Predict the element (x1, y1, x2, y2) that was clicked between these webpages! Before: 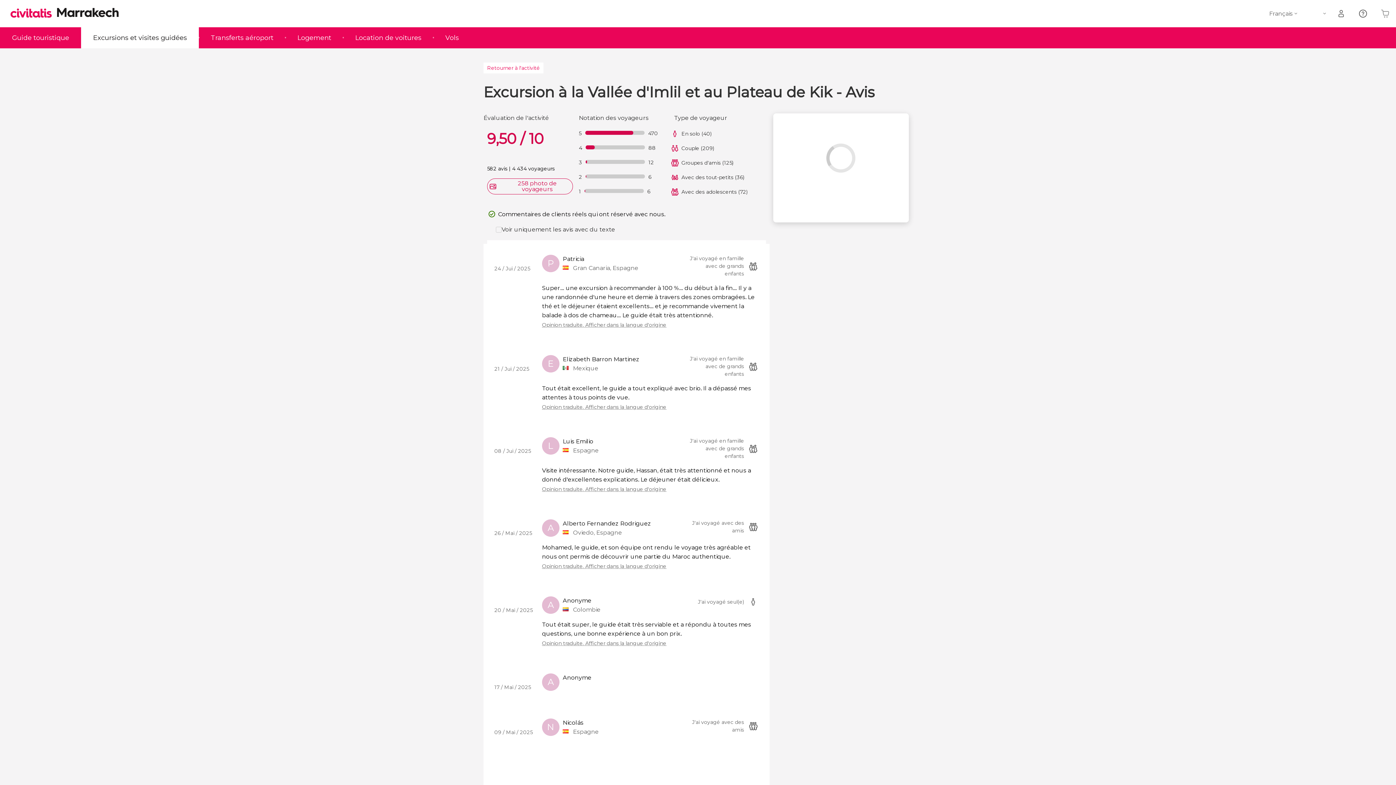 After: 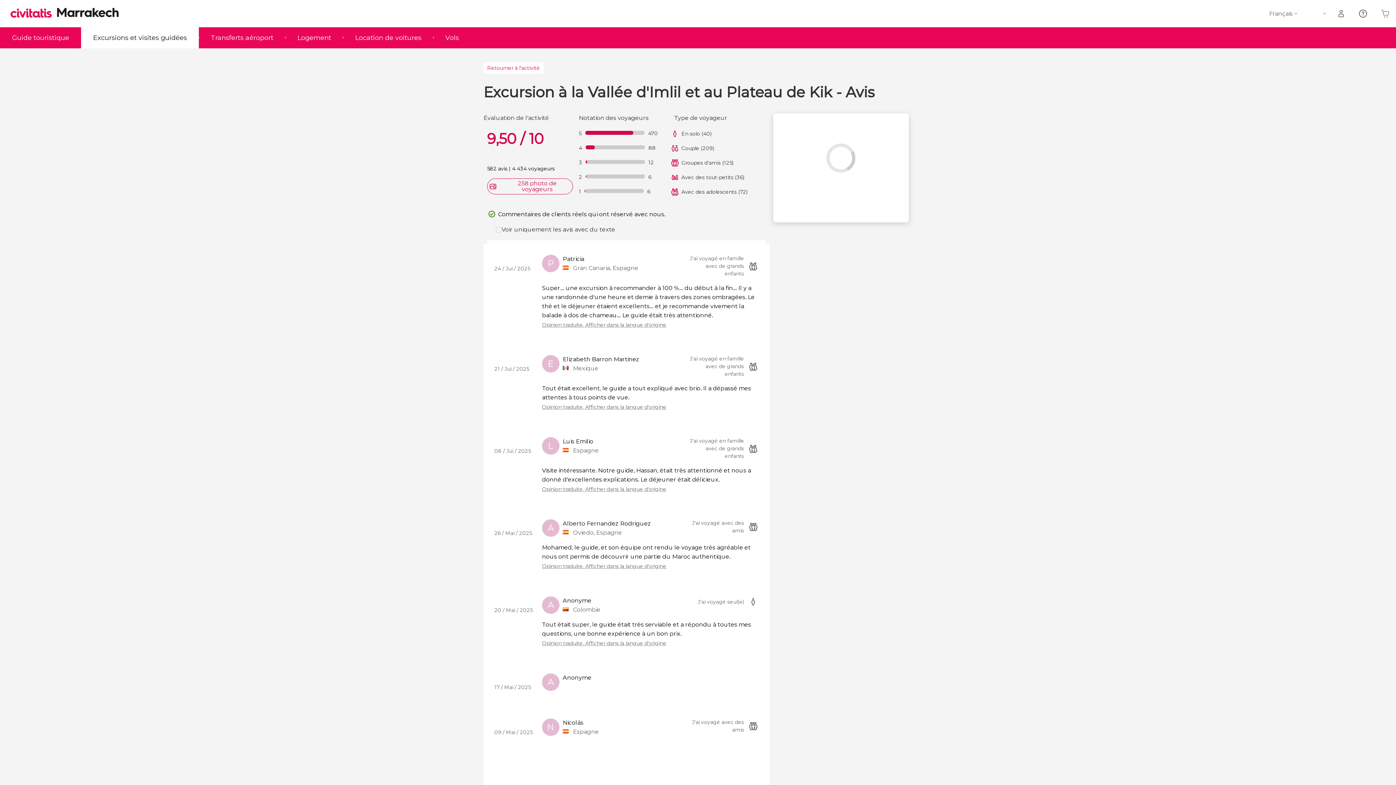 Action: bbox: (542, 564, 758, 569) label: Opinion traduite. Afficher dans la langue d'origine